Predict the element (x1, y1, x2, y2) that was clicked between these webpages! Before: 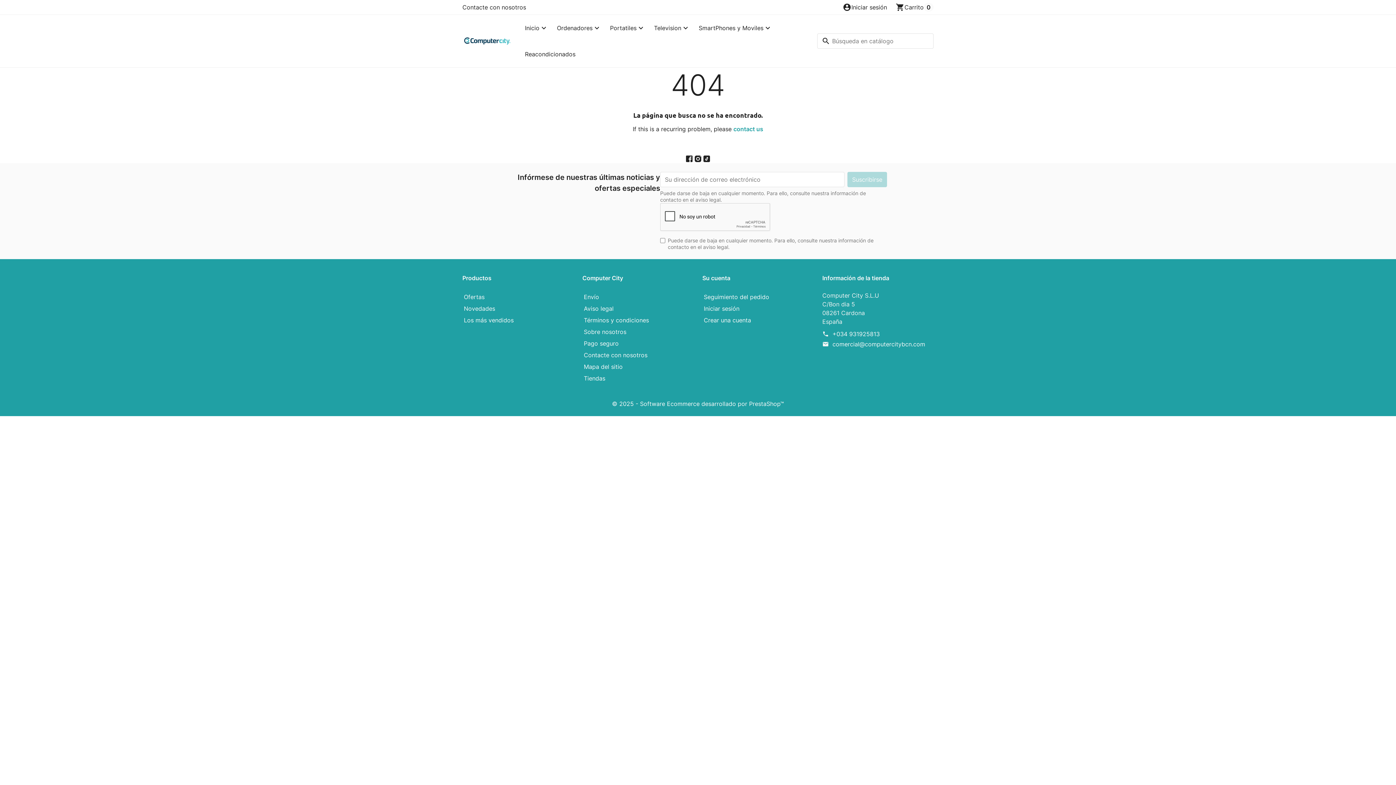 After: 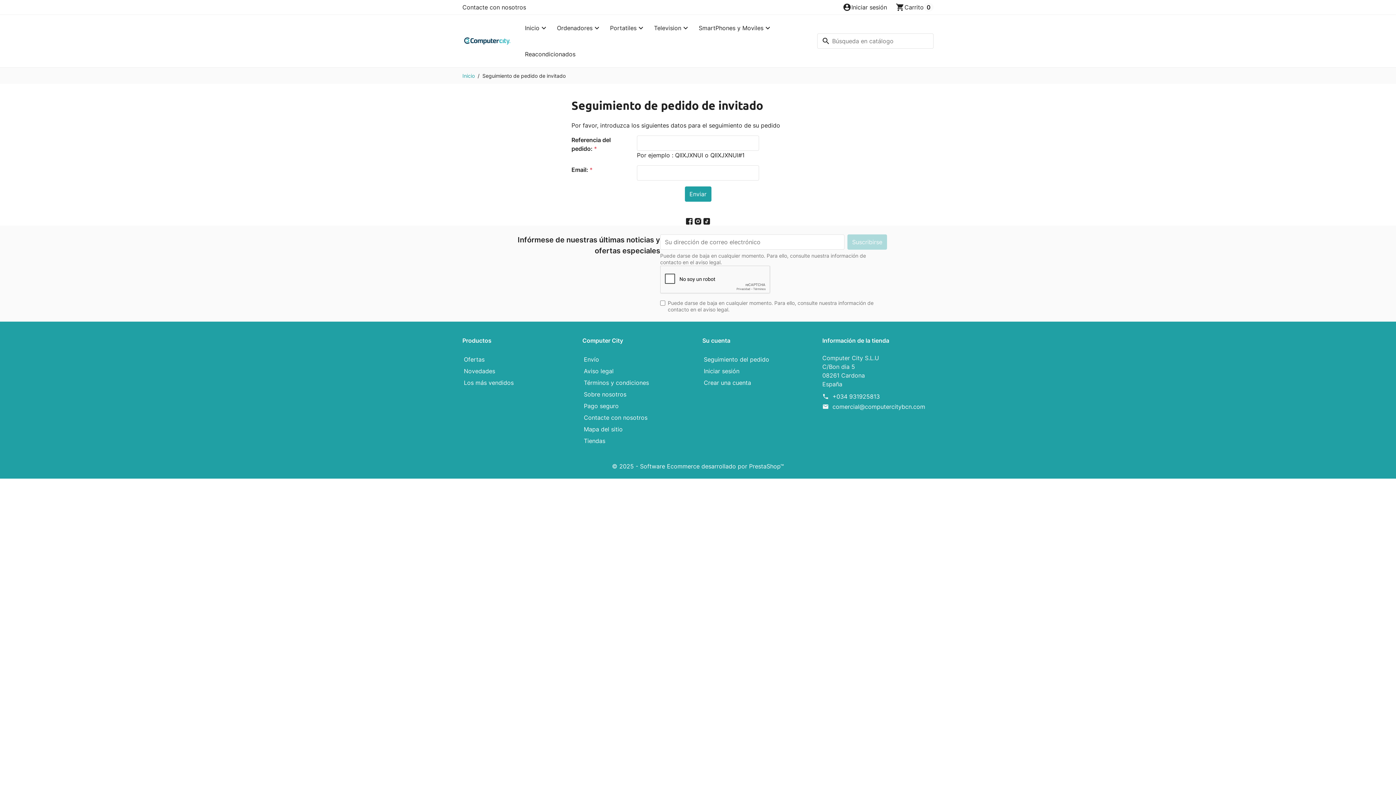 Action: label: Seguimiento del pedido bbox: (703, 291, 813, 302)